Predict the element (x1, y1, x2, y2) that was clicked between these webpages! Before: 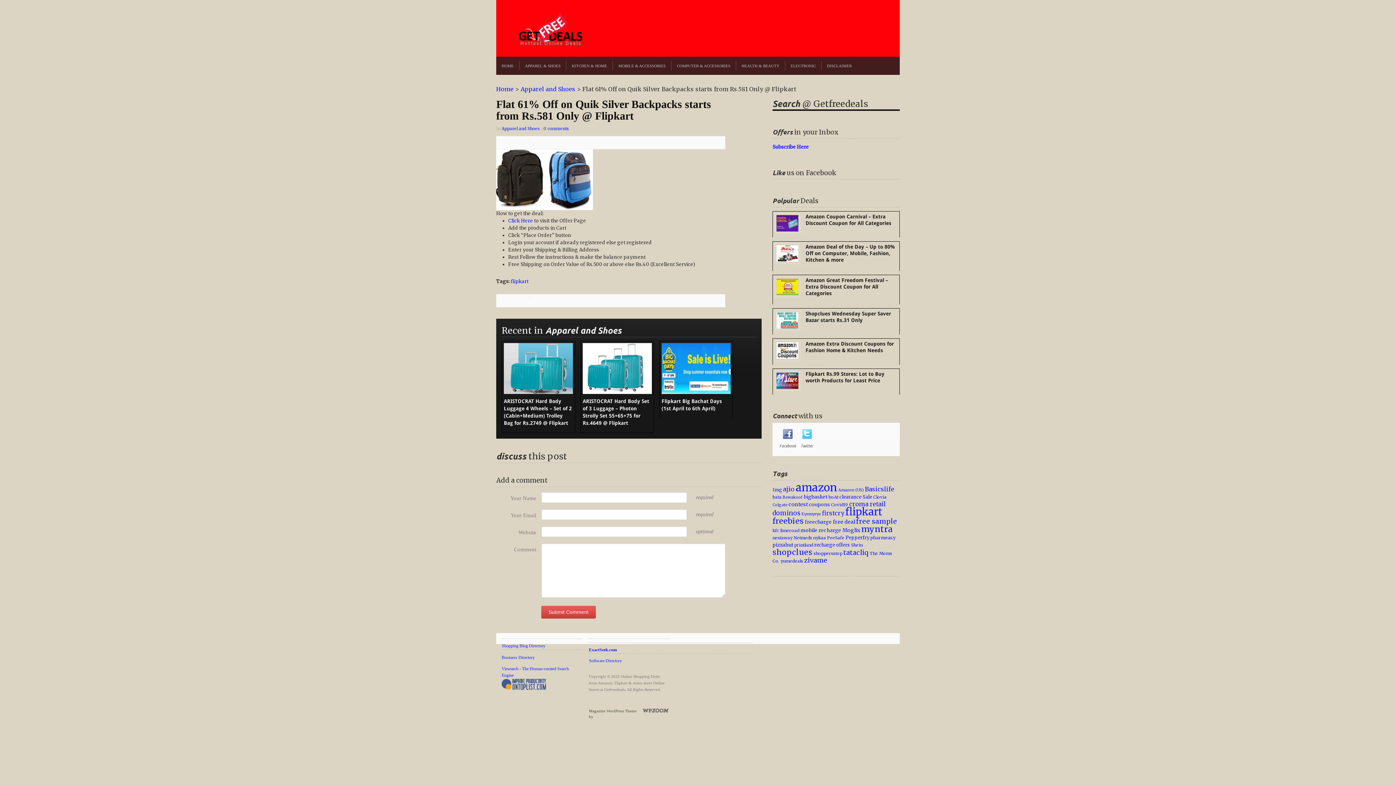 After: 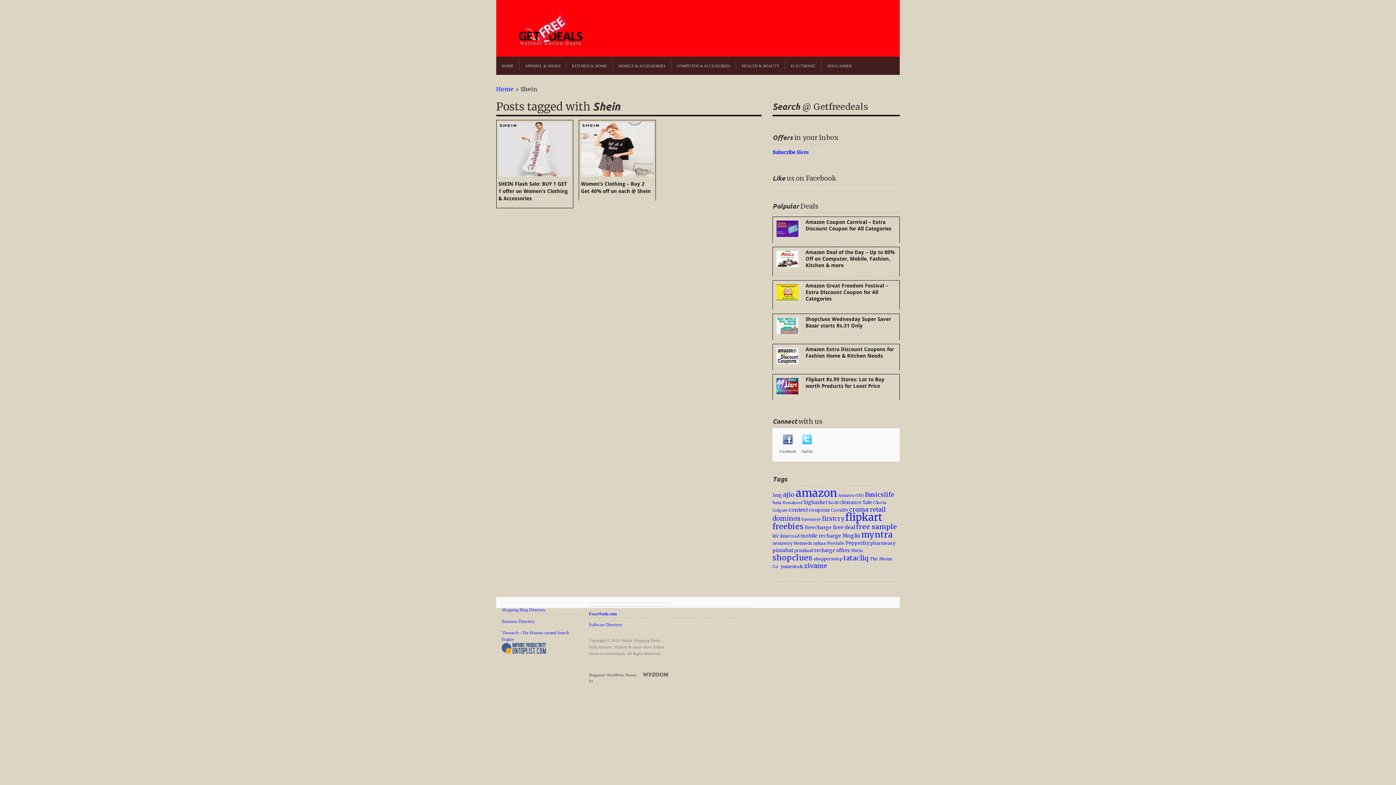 Action: label: Shein (2 items) bbox: (851, 542, 862, 548)